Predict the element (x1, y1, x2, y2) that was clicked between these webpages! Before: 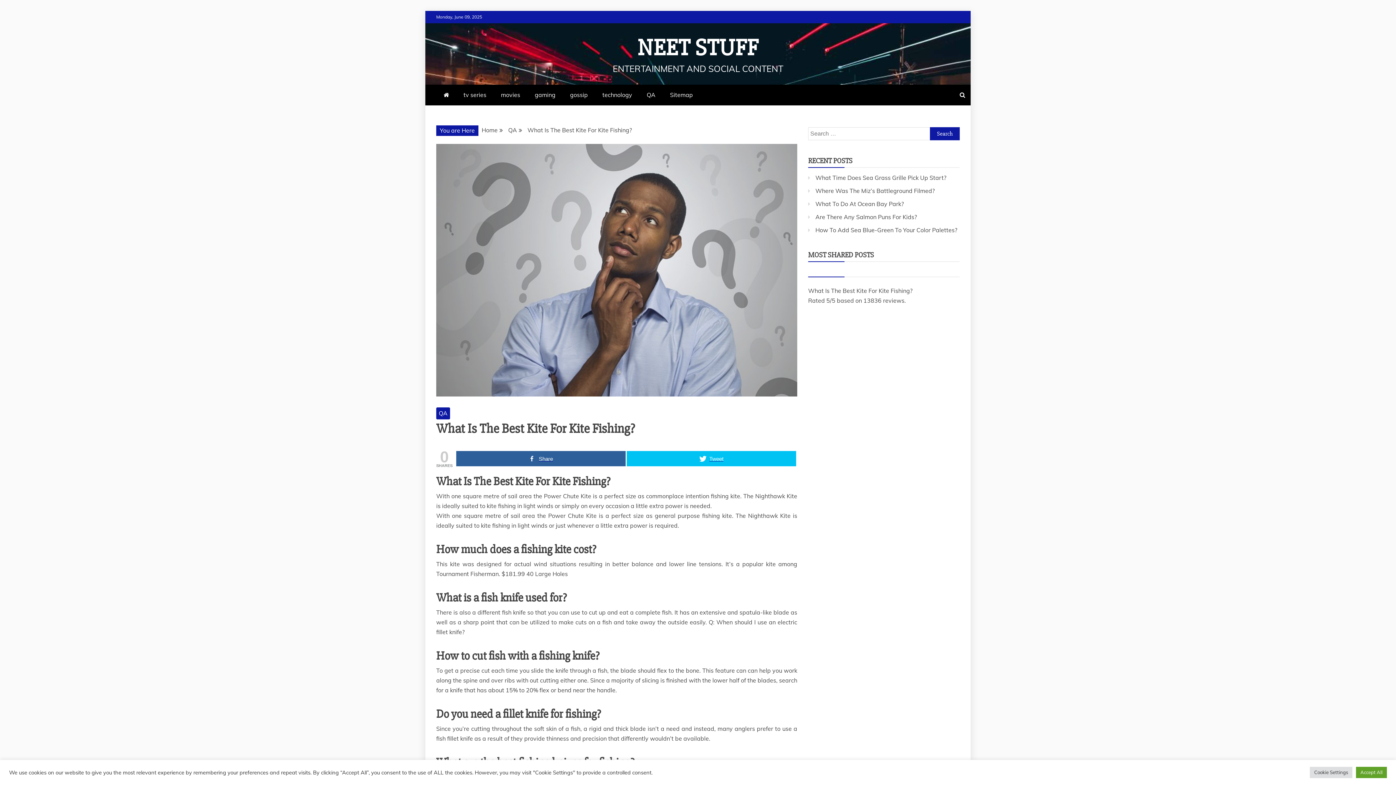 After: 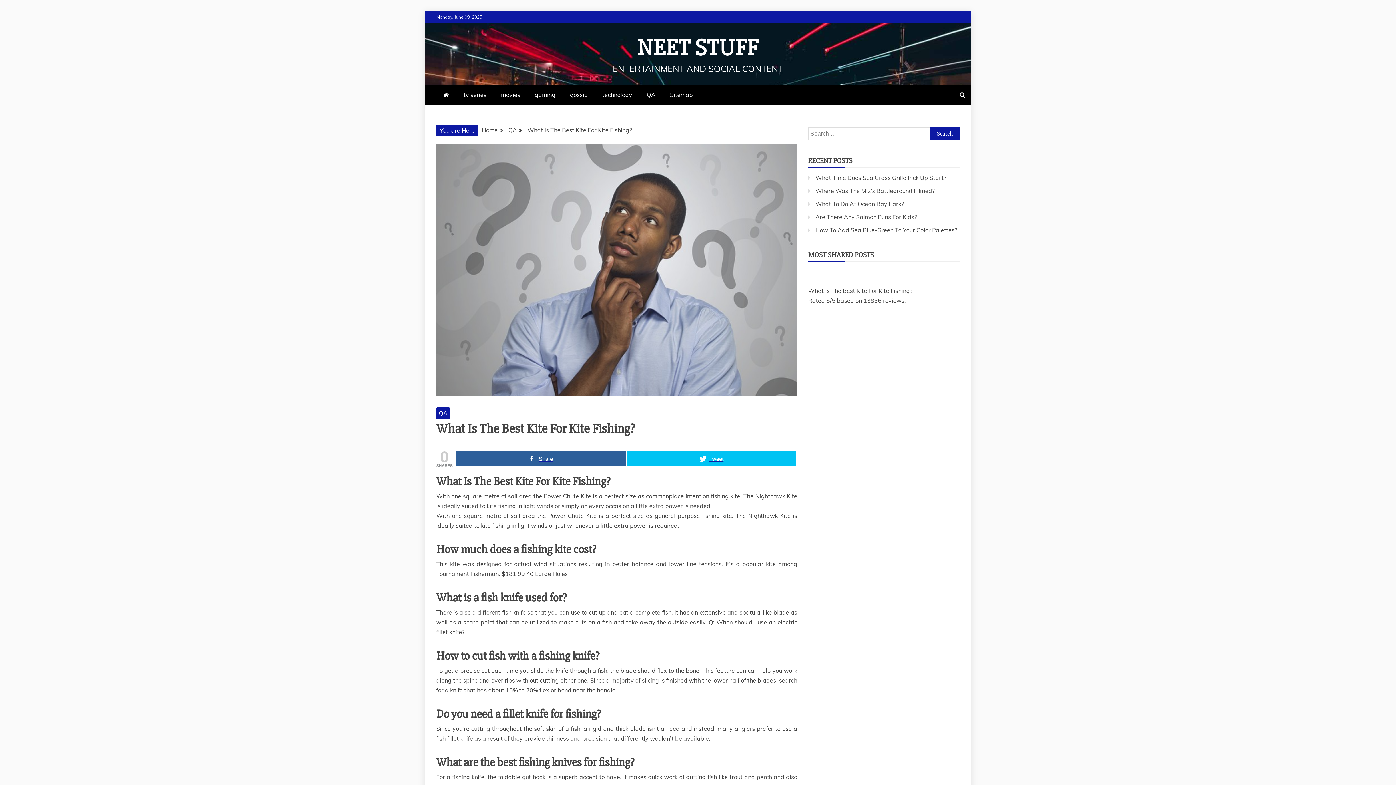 Action: bbox: (1356, 767, 1387, 778) label: Accept All